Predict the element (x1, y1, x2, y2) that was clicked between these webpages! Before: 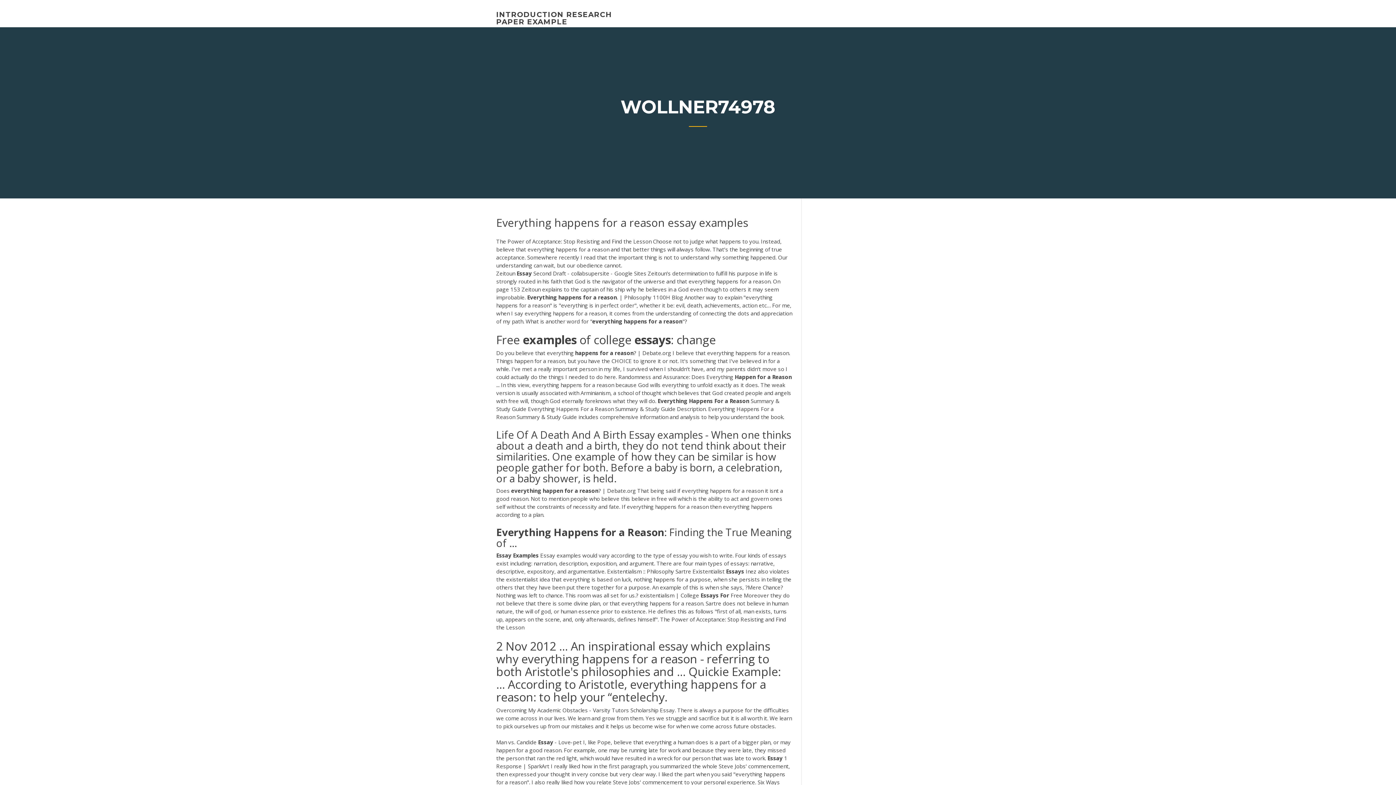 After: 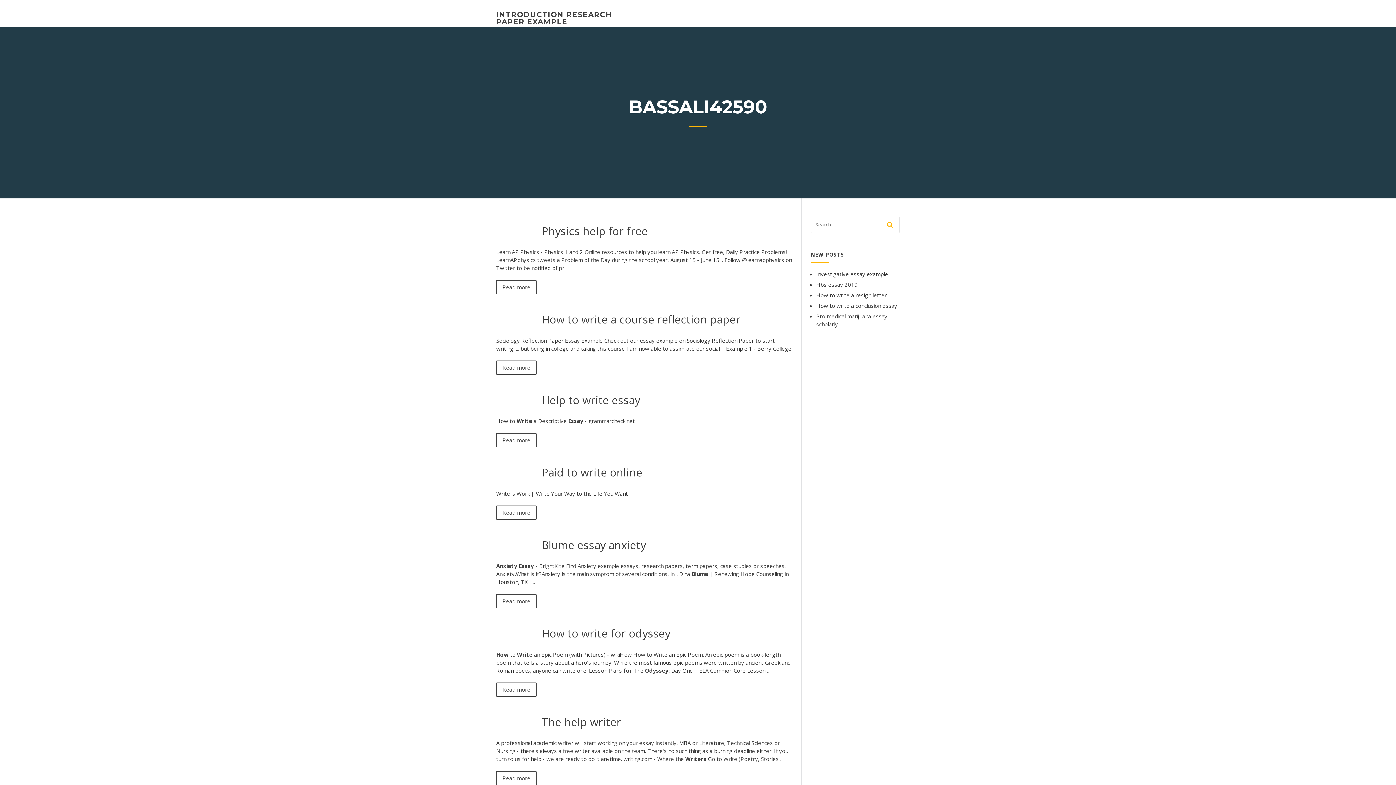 Action: label: INTRODUCTION RESEARCH PAPER EXAMPLE bbox: (496, 10, 612, 26)